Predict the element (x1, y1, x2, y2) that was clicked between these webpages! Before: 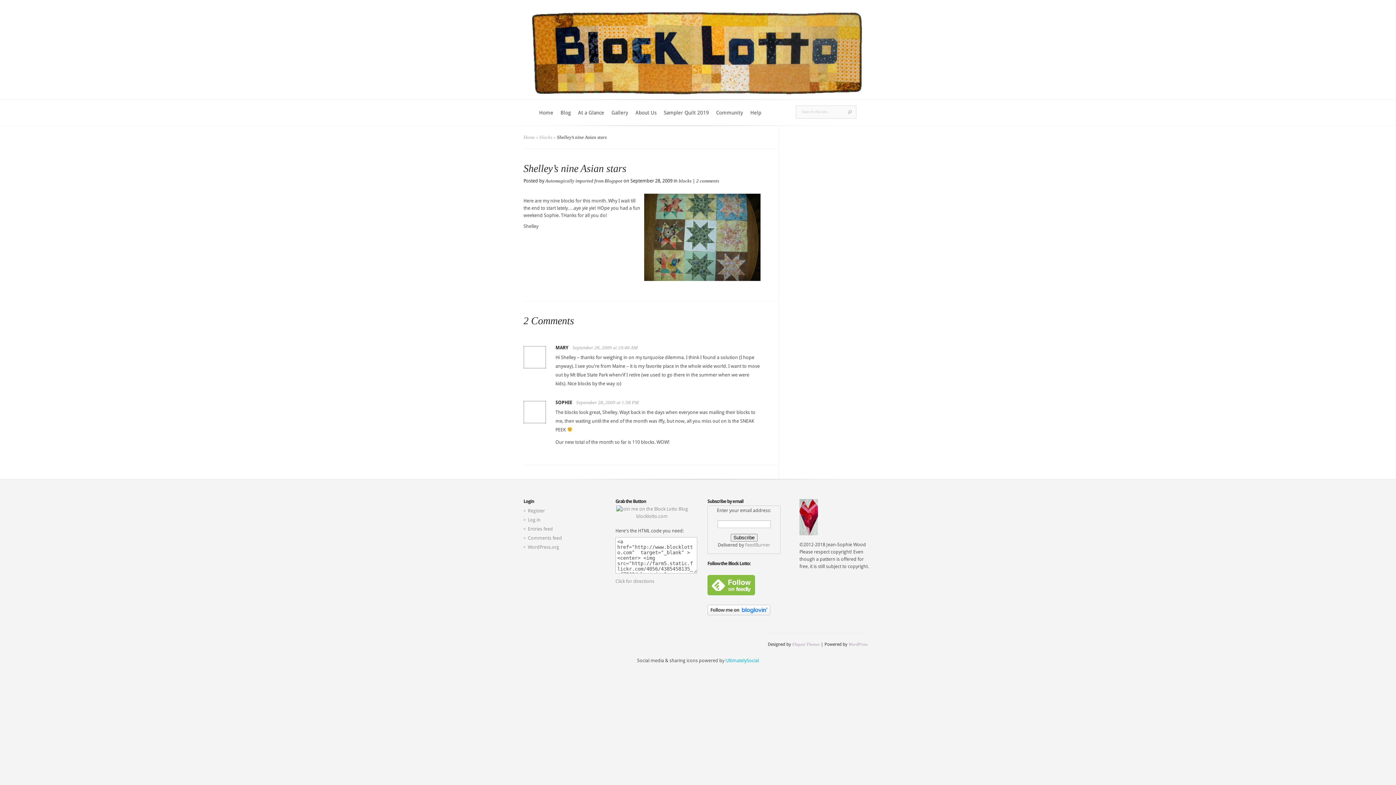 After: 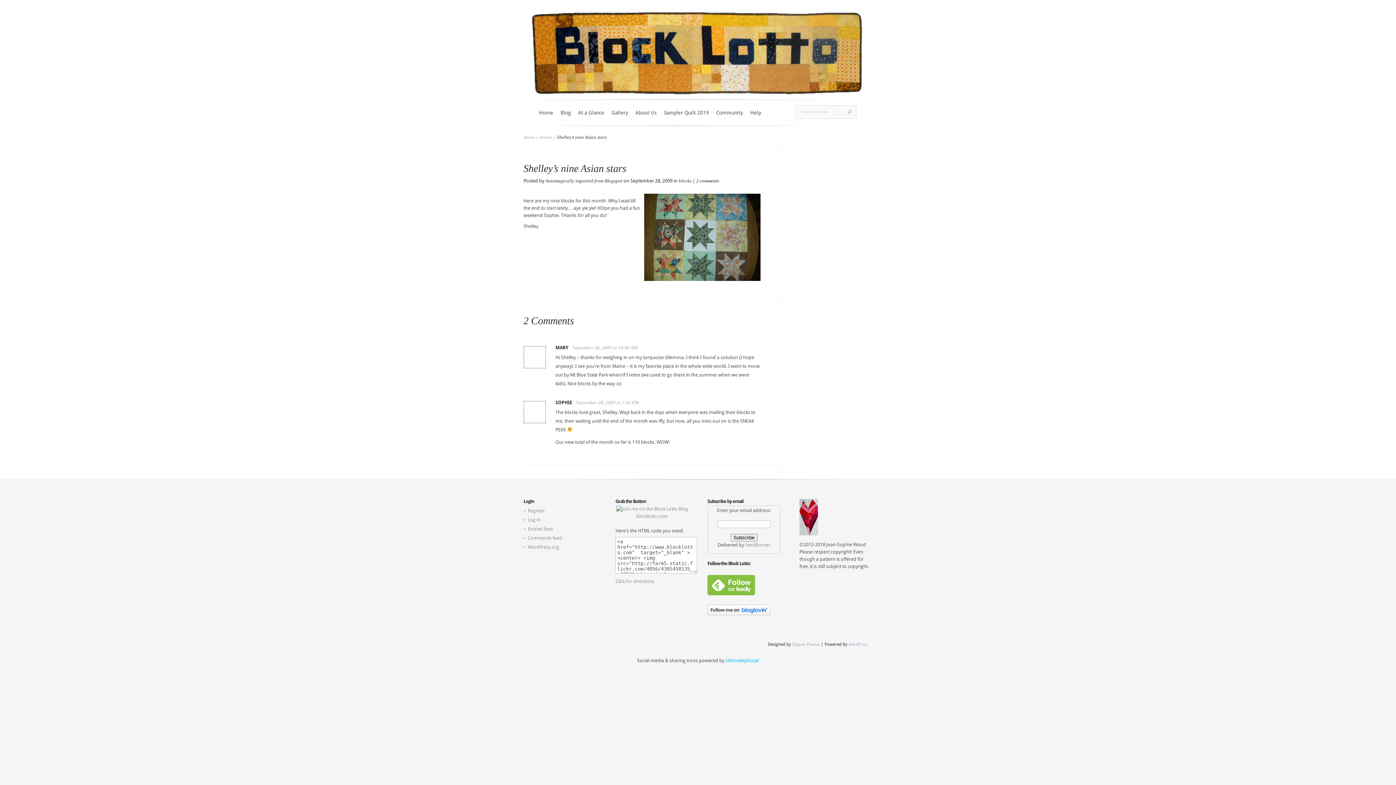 Action: label: 2 comments bbox: (696, 178, 719, 183)